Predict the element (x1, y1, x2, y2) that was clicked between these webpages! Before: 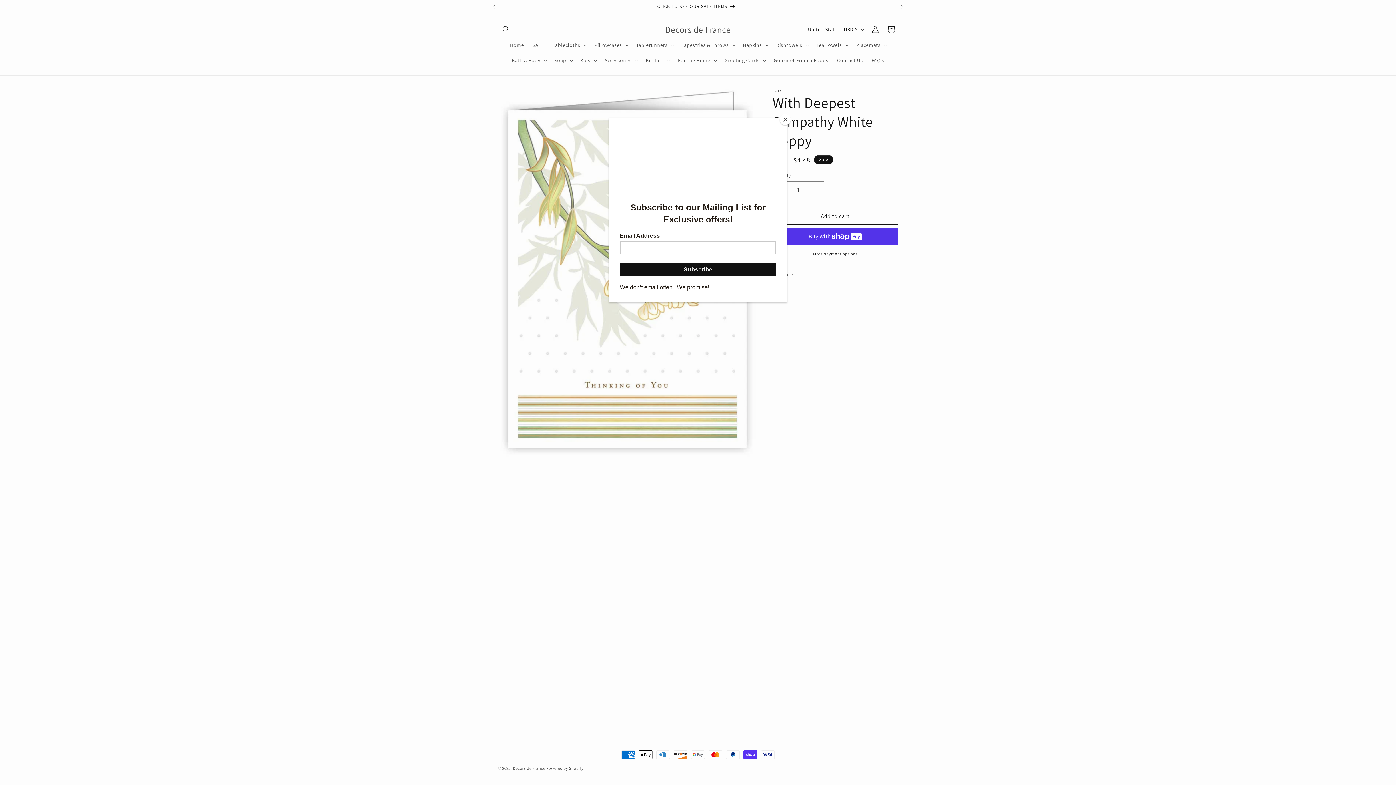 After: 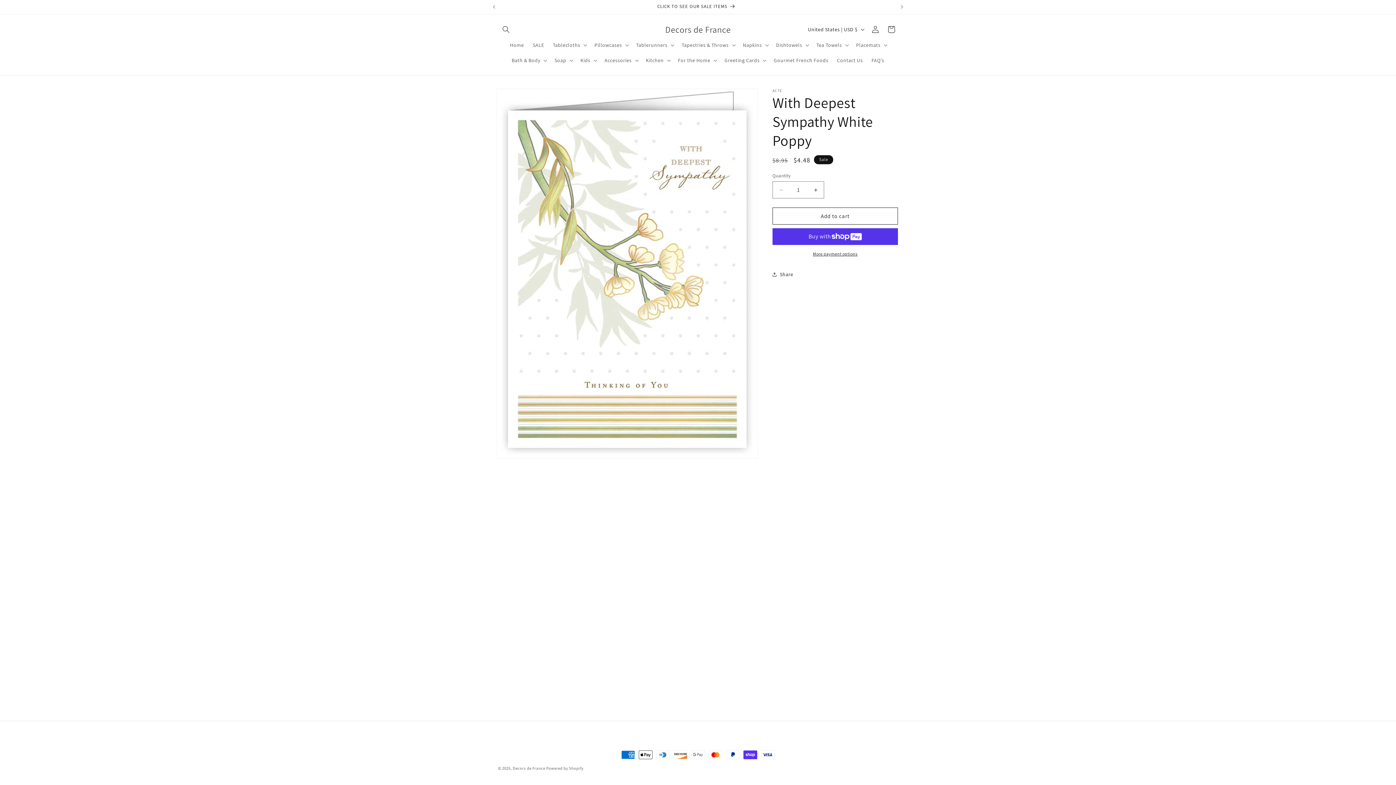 Action: bbox: (780, 114, 790, 125) label: Close